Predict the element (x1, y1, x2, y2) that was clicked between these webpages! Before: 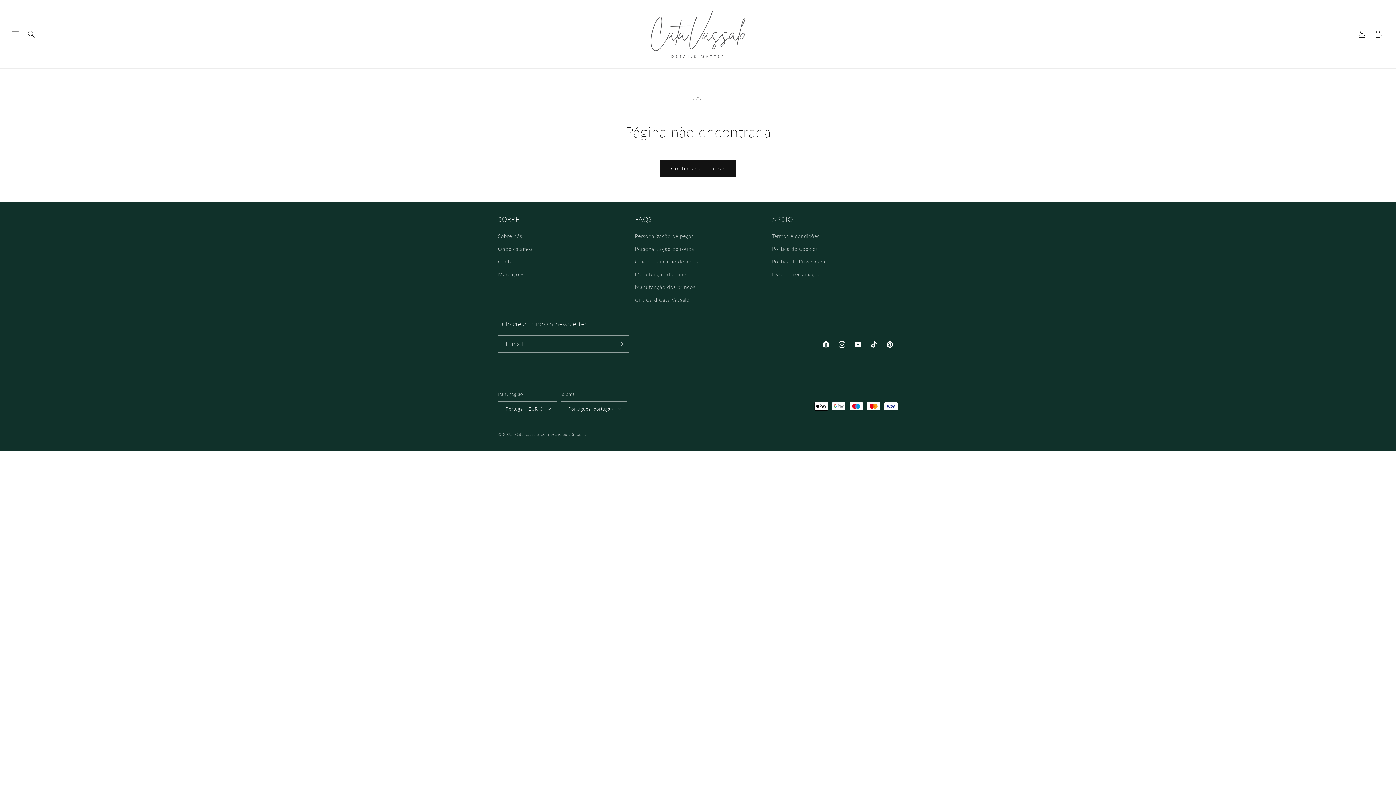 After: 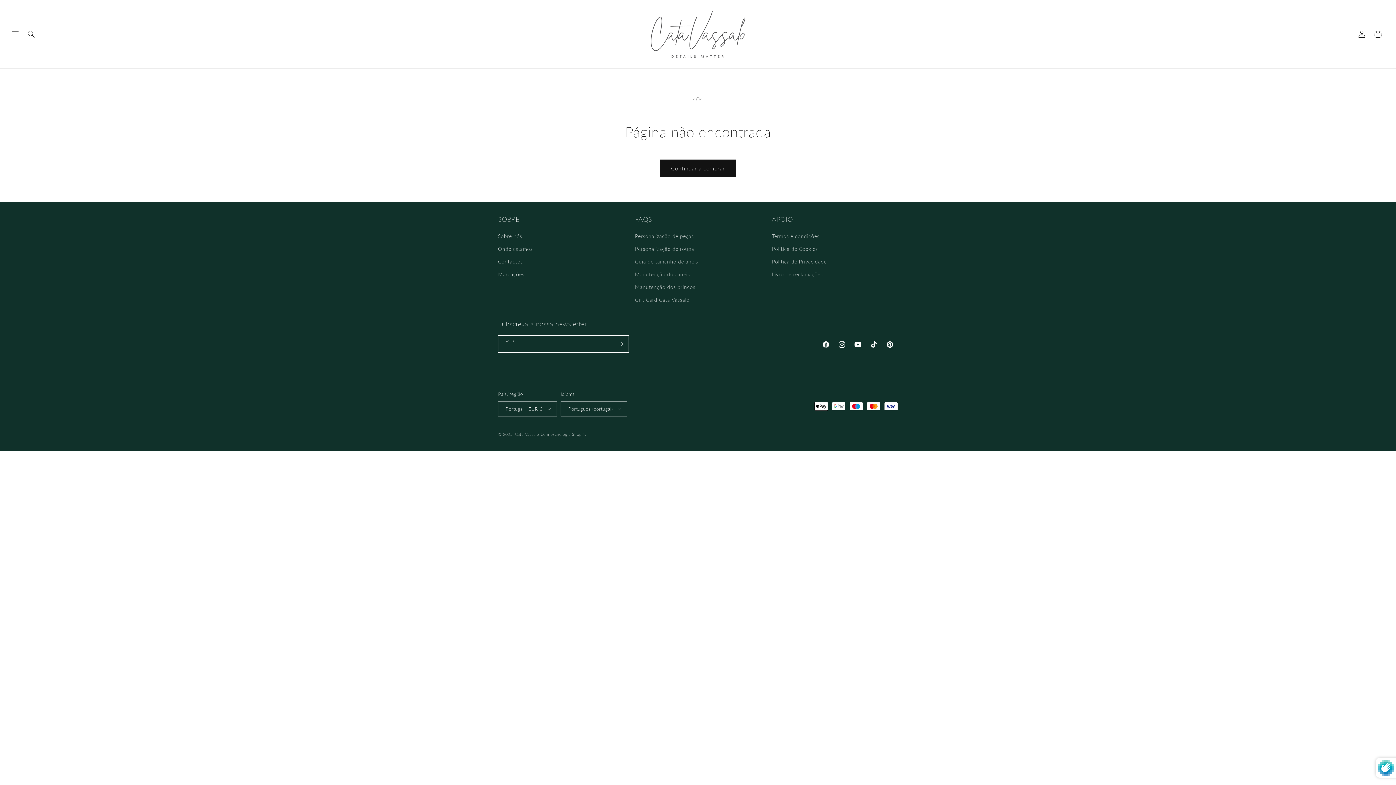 Action: bbox: (612, 335, 628, 352) label: Subscrever